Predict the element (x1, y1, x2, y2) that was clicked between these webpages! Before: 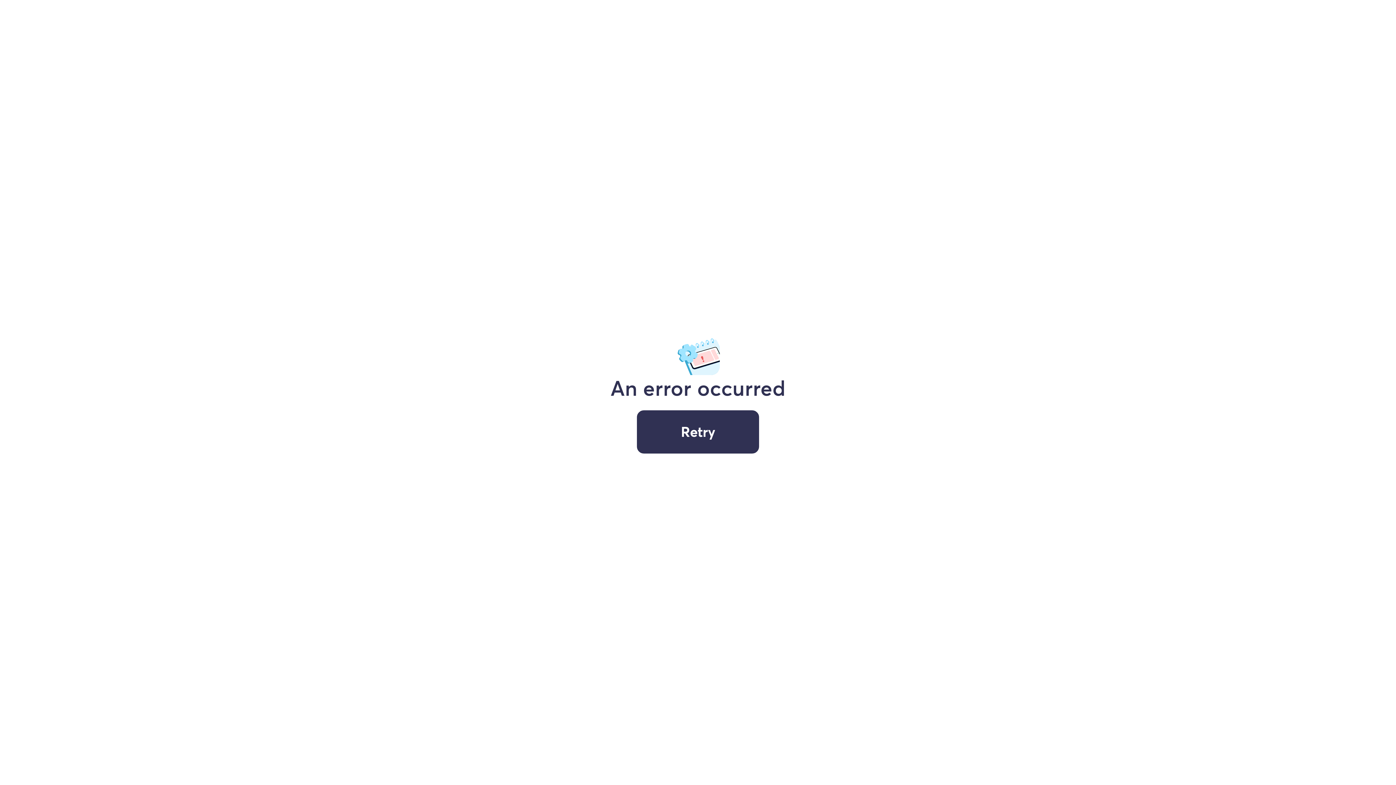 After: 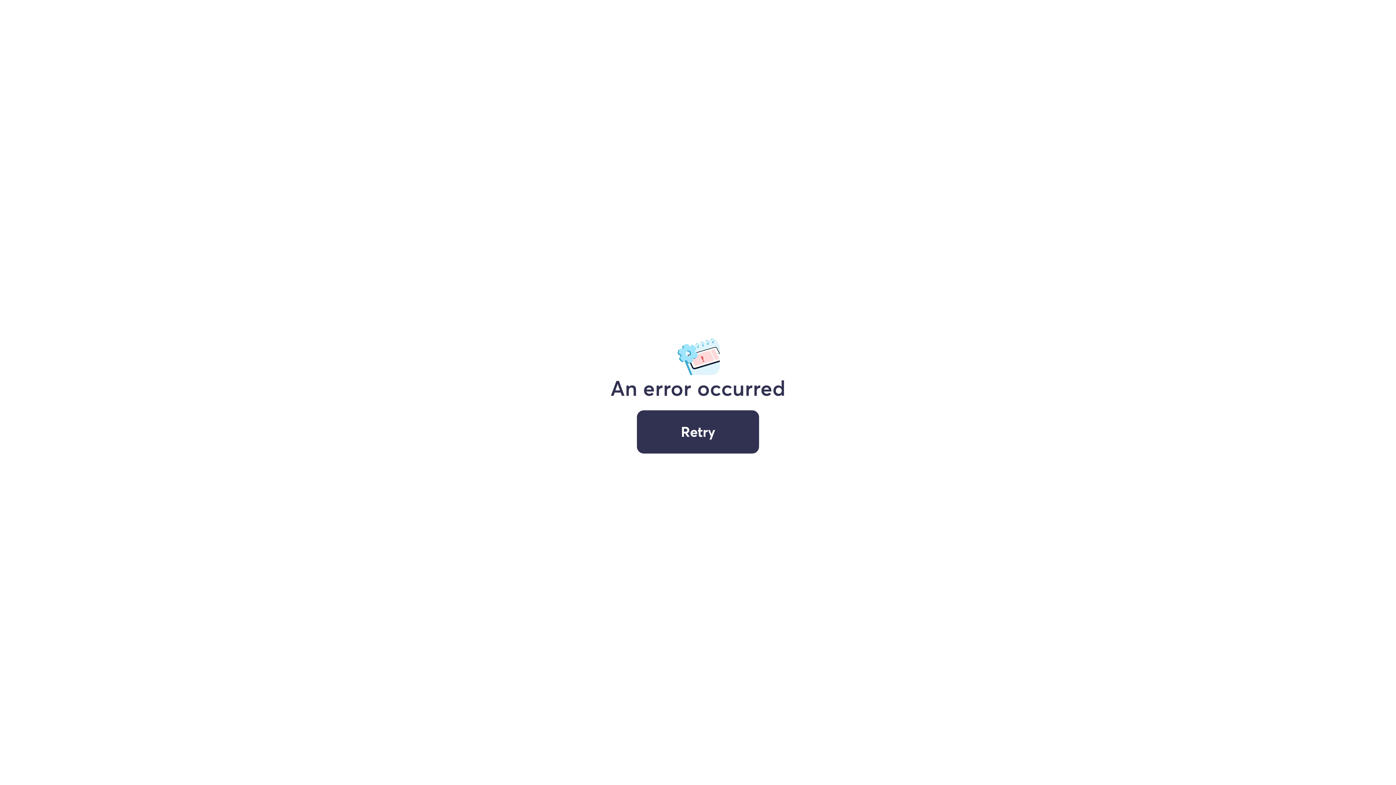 Action: bbox: (637, 410, 759, 453) label: Retry